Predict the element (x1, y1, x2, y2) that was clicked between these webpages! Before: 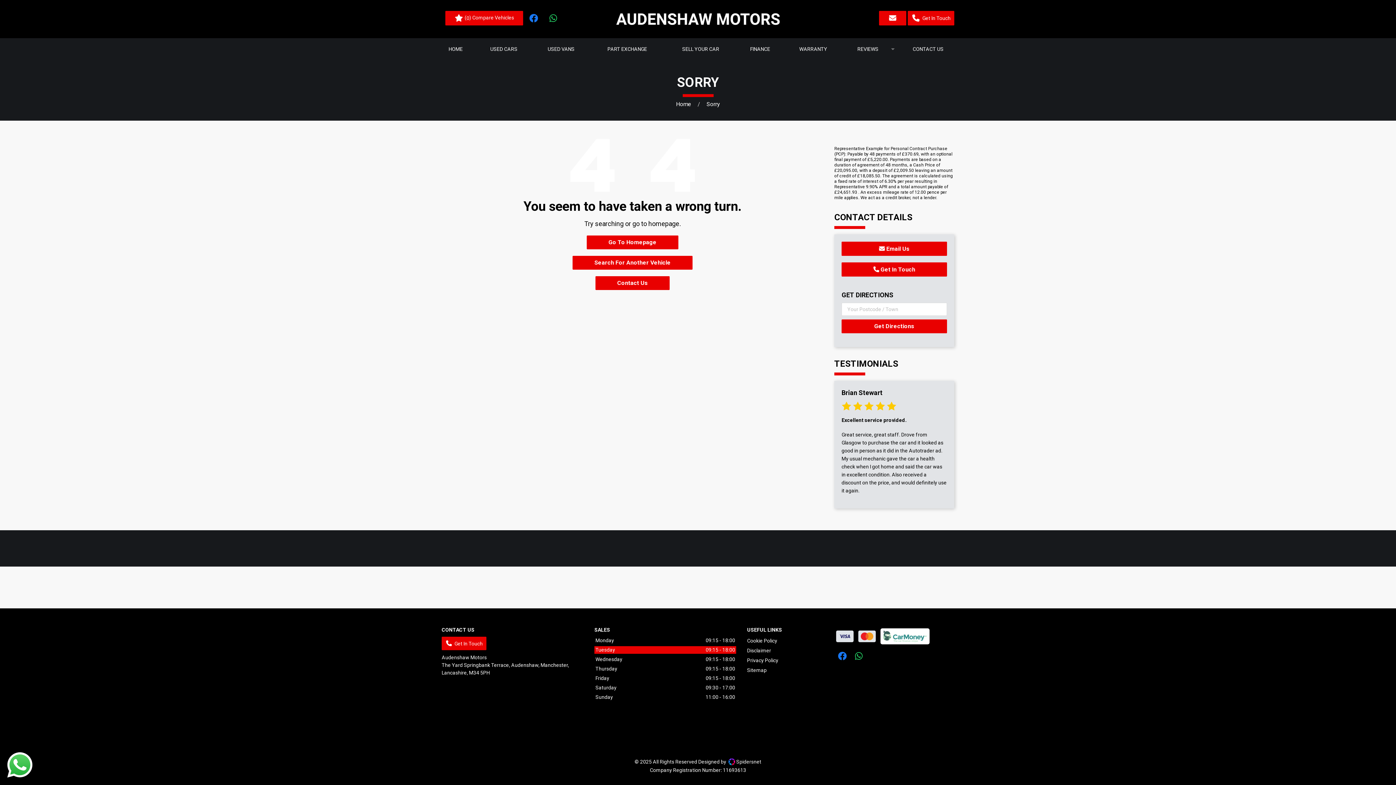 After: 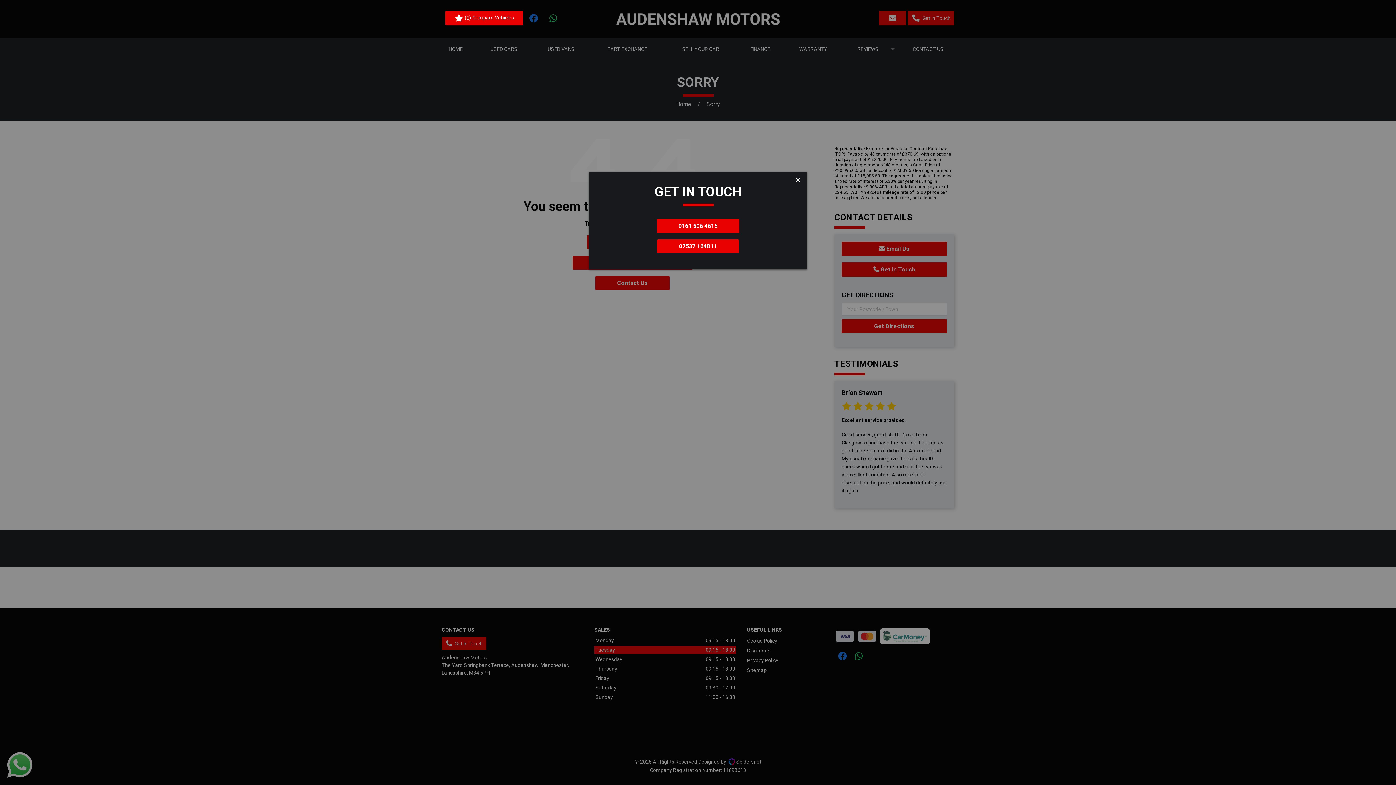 Action: bbox: (441, 637, 486, 650) label: Get In Touch